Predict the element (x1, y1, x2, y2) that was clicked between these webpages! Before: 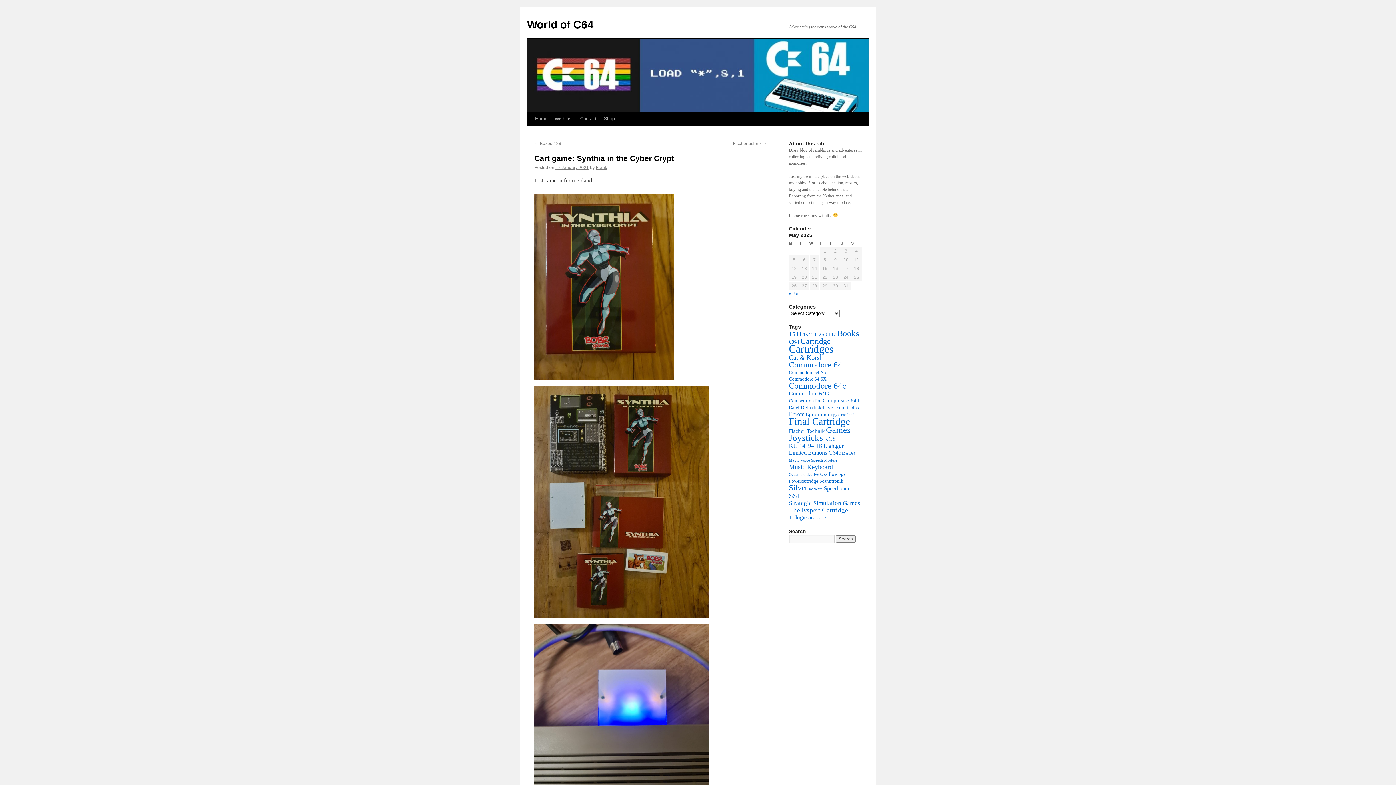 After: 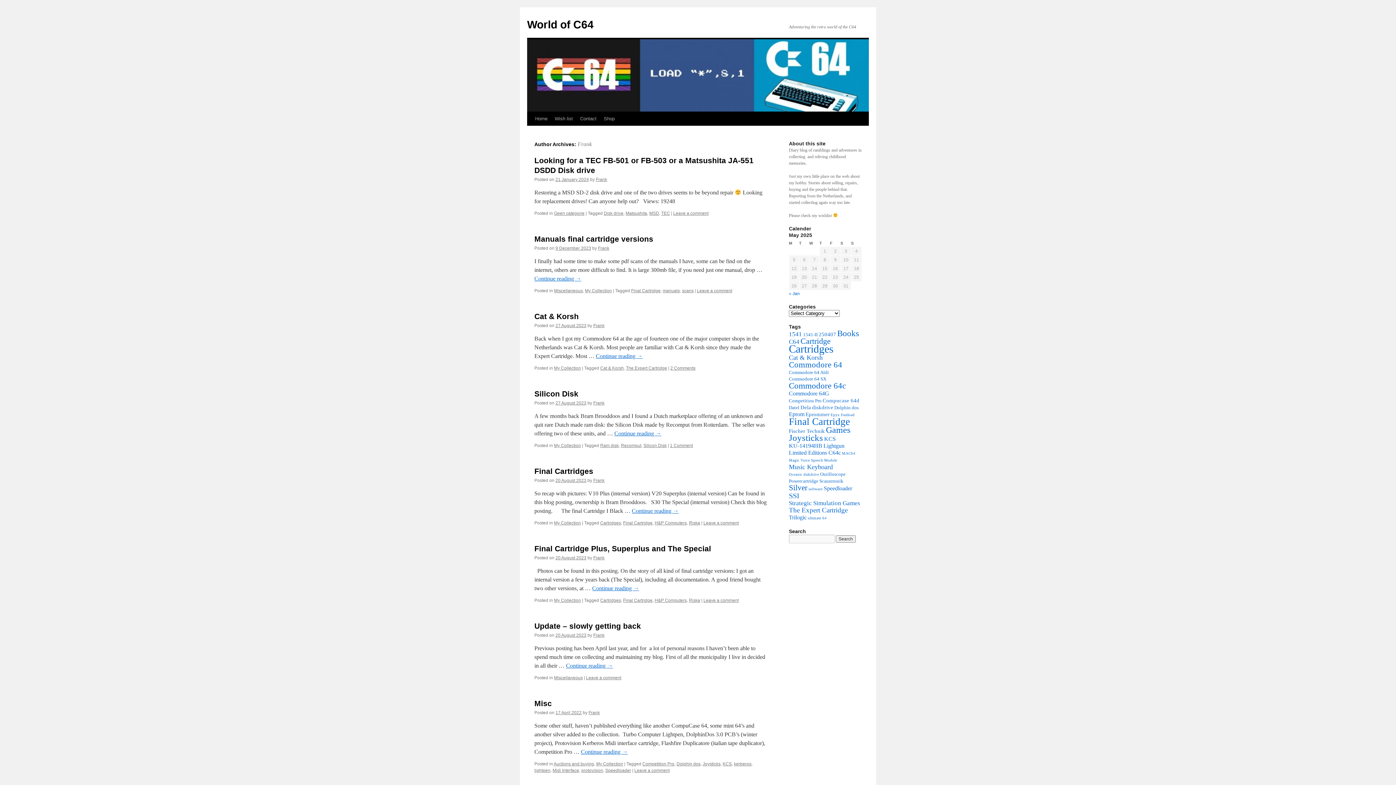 Action: label: Frank bbox: (596, 165, 607, 170)